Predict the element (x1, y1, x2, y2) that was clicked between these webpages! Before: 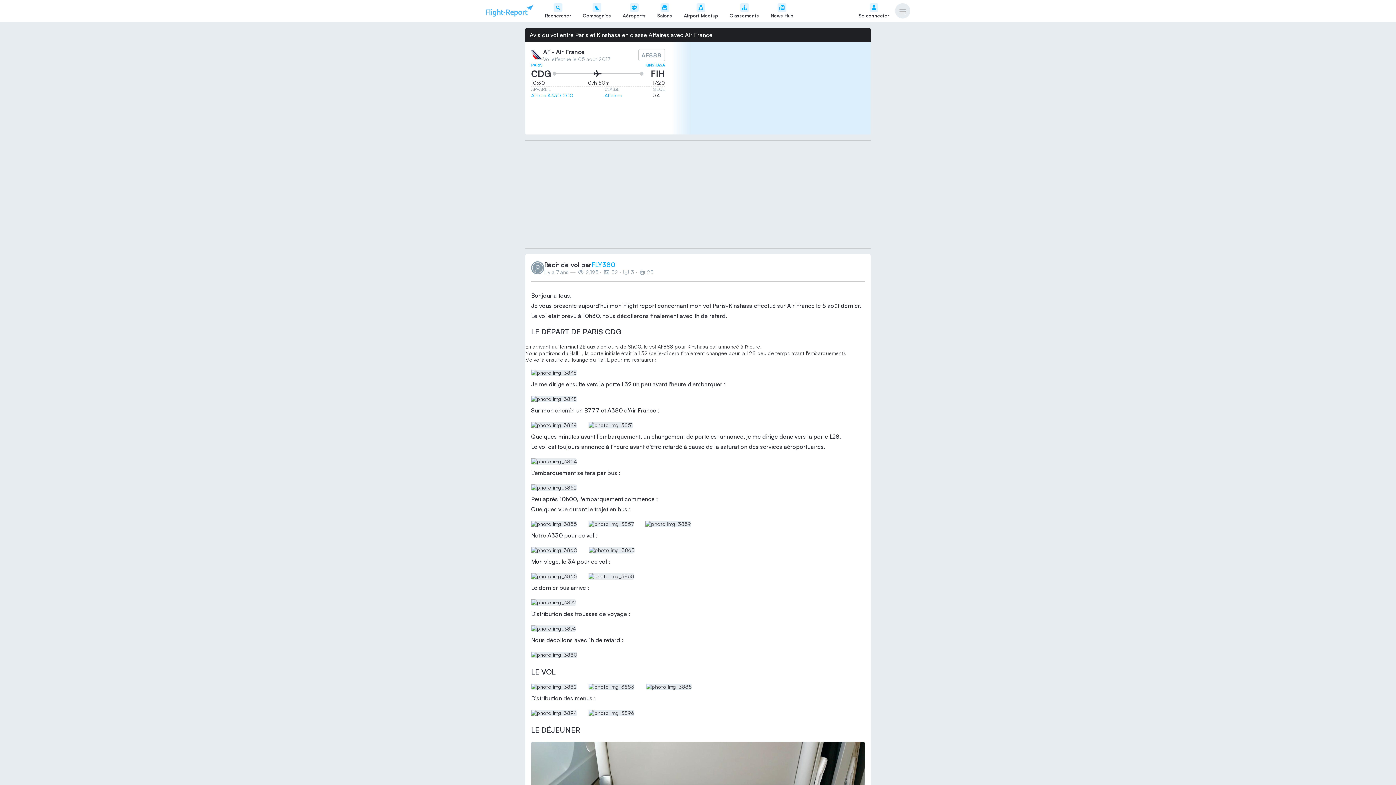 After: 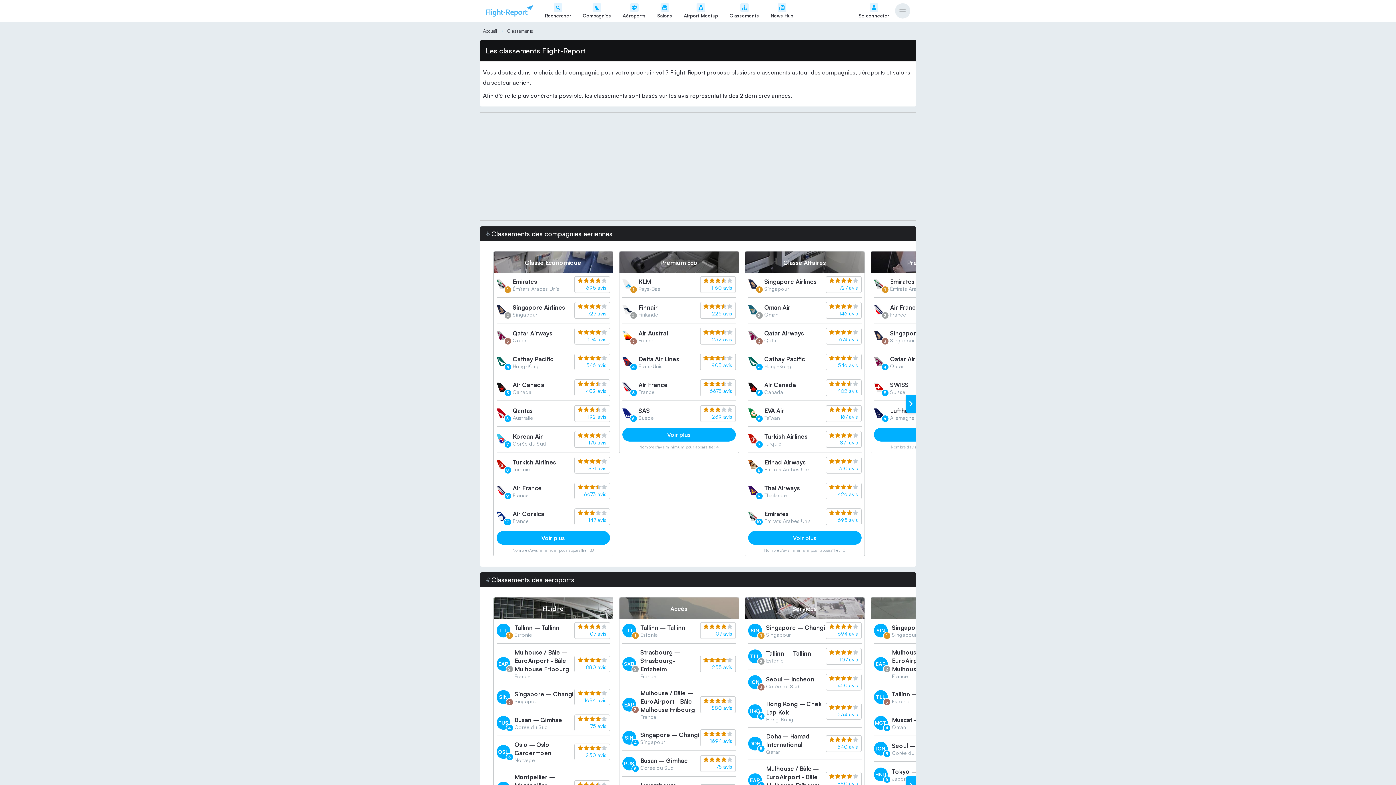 Action: bbox: (729, 3, 759, 18) label: Classements